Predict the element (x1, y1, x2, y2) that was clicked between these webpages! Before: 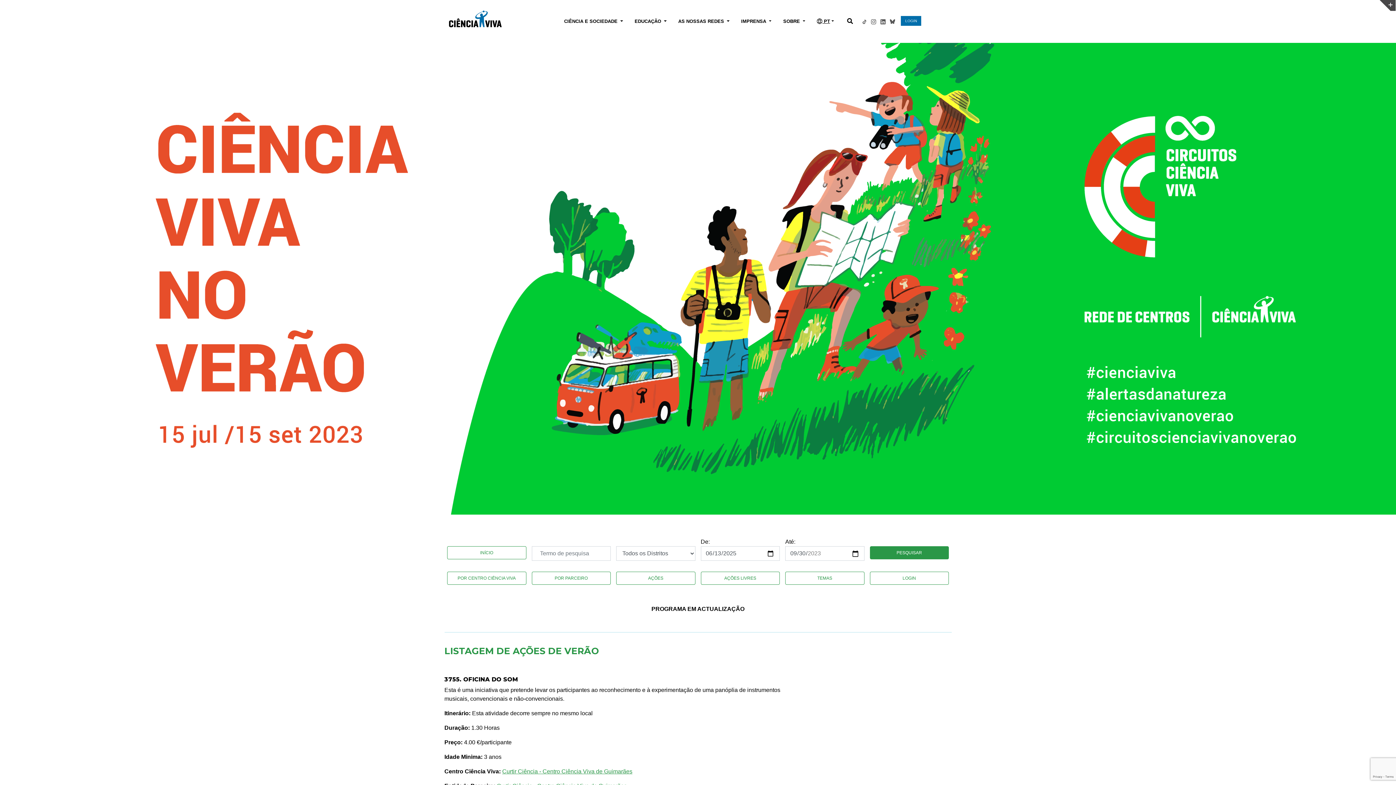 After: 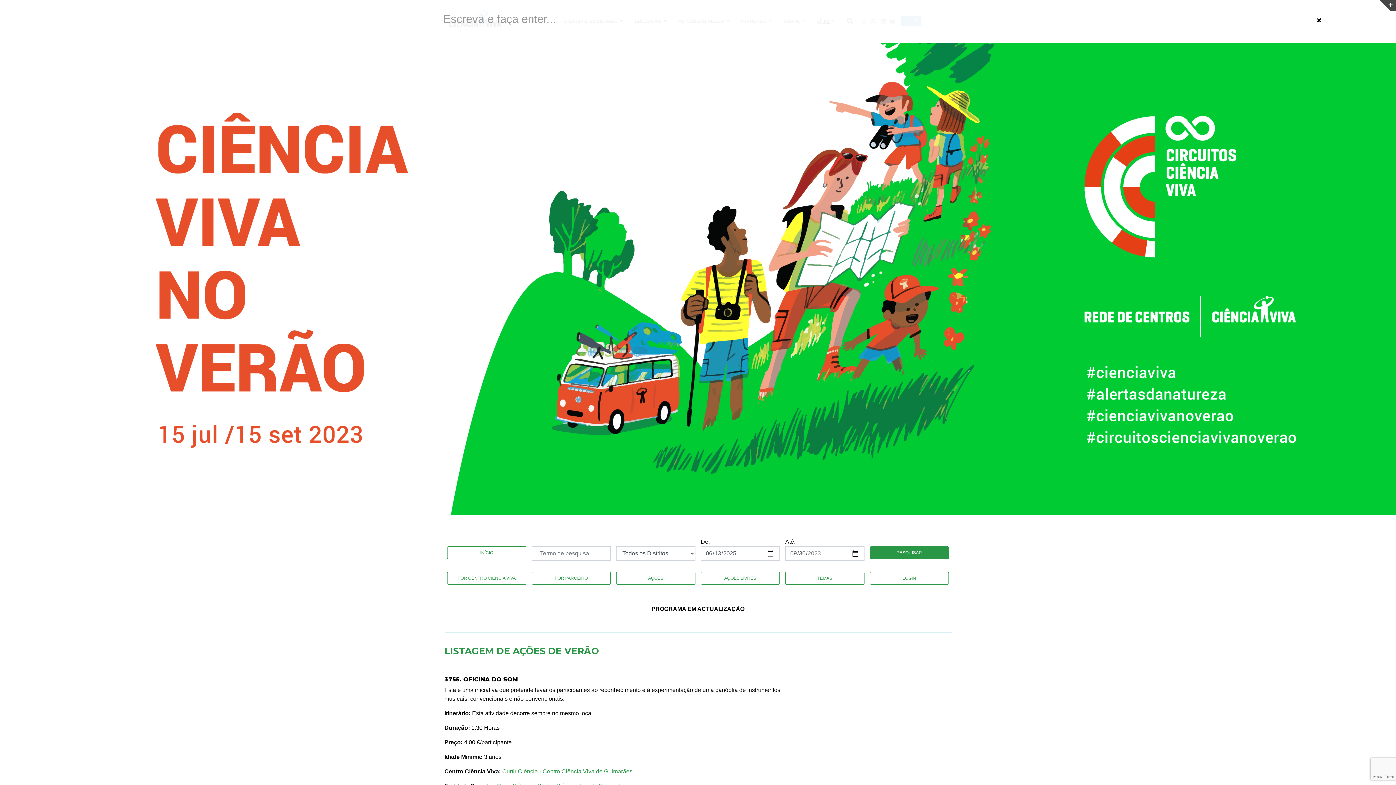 Action: bbox: (840, 0, 860, 42)